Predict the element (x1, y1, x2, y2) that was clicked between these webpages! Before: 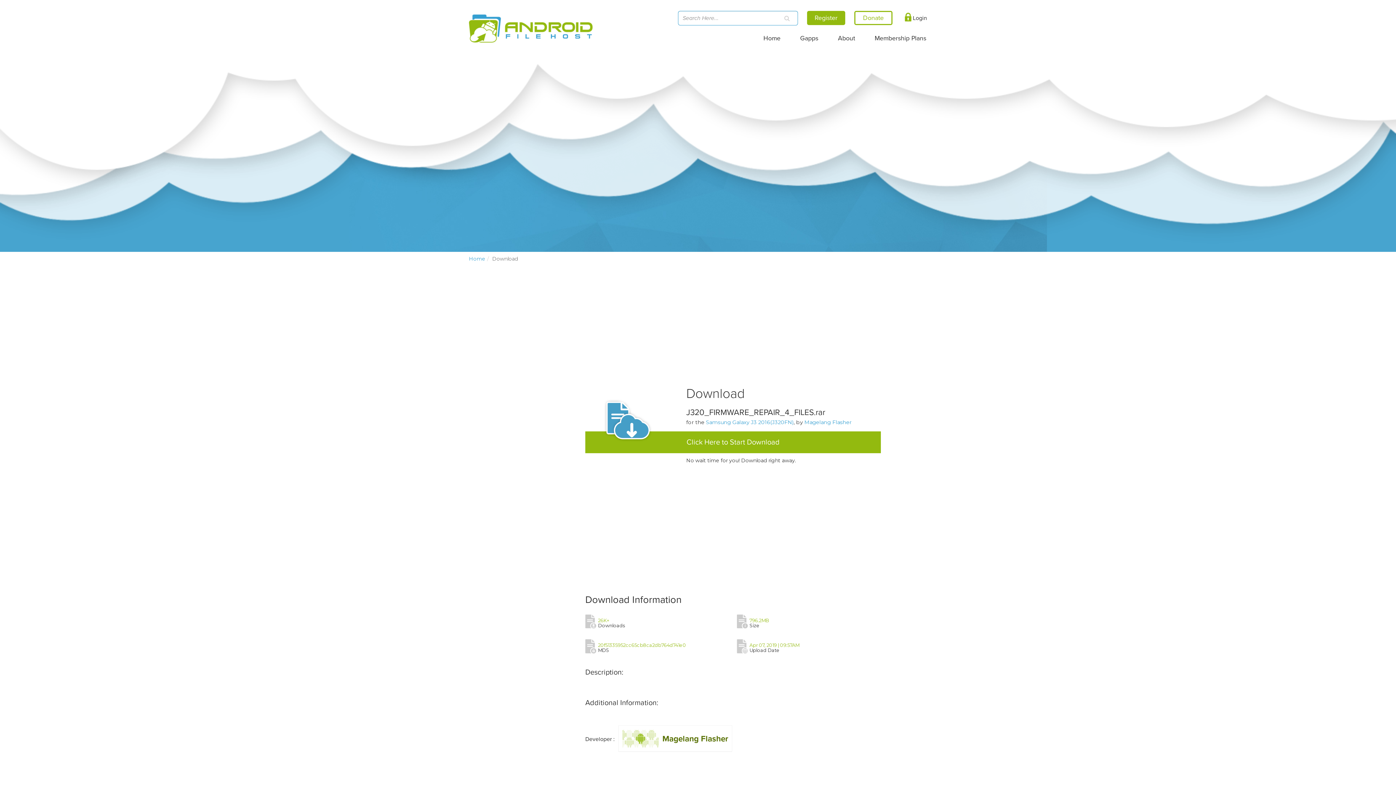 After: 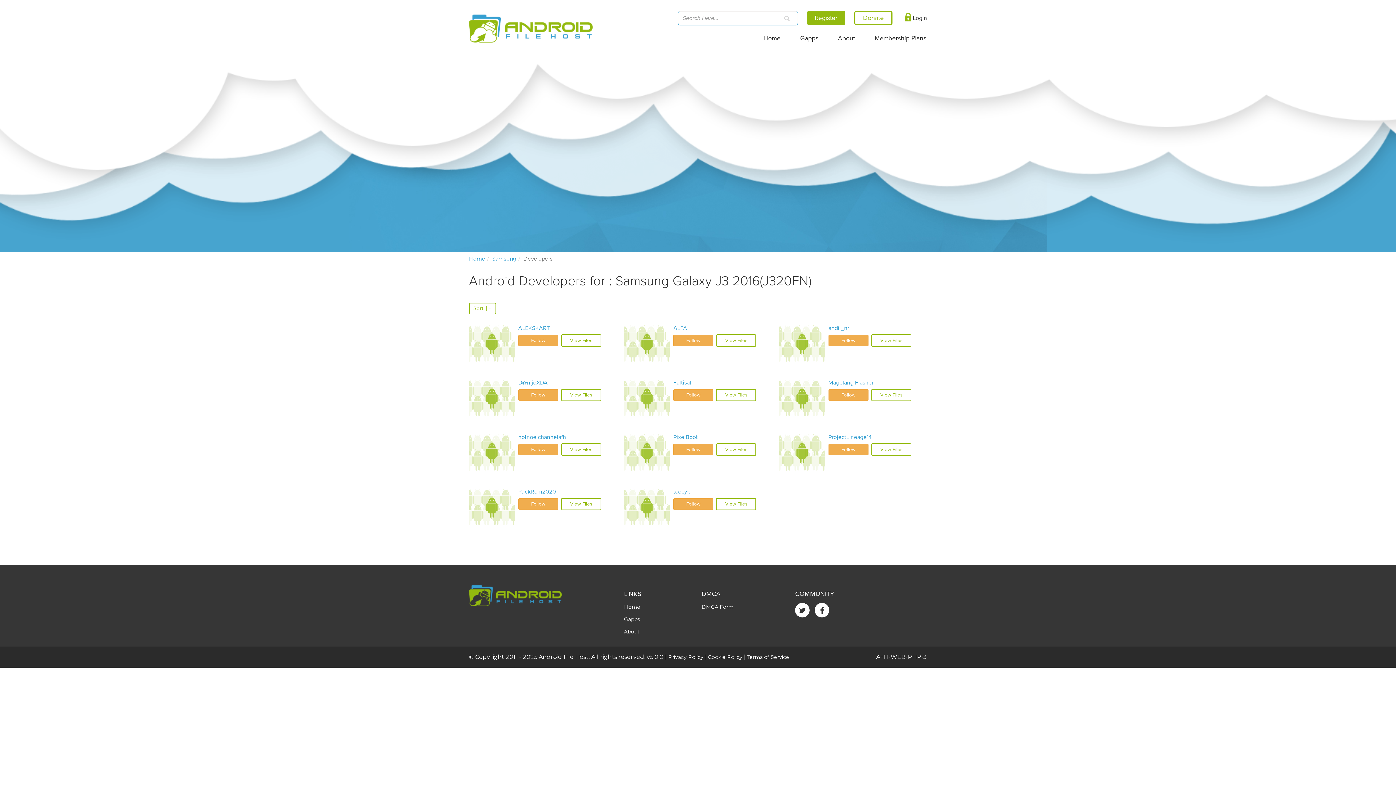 Action: label: Samsung Galaxy J3 2016(J320FN) bbox: (706, 419, 793, 425)